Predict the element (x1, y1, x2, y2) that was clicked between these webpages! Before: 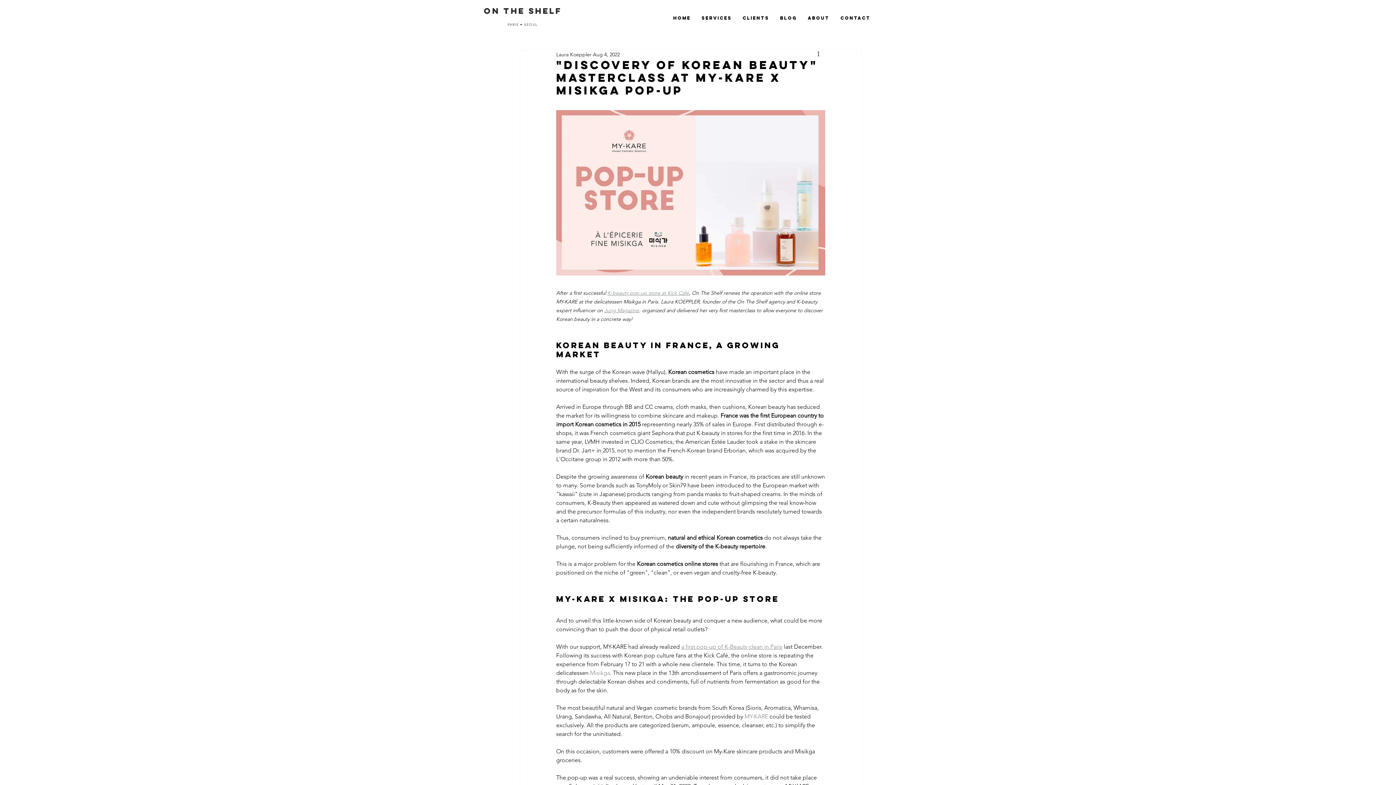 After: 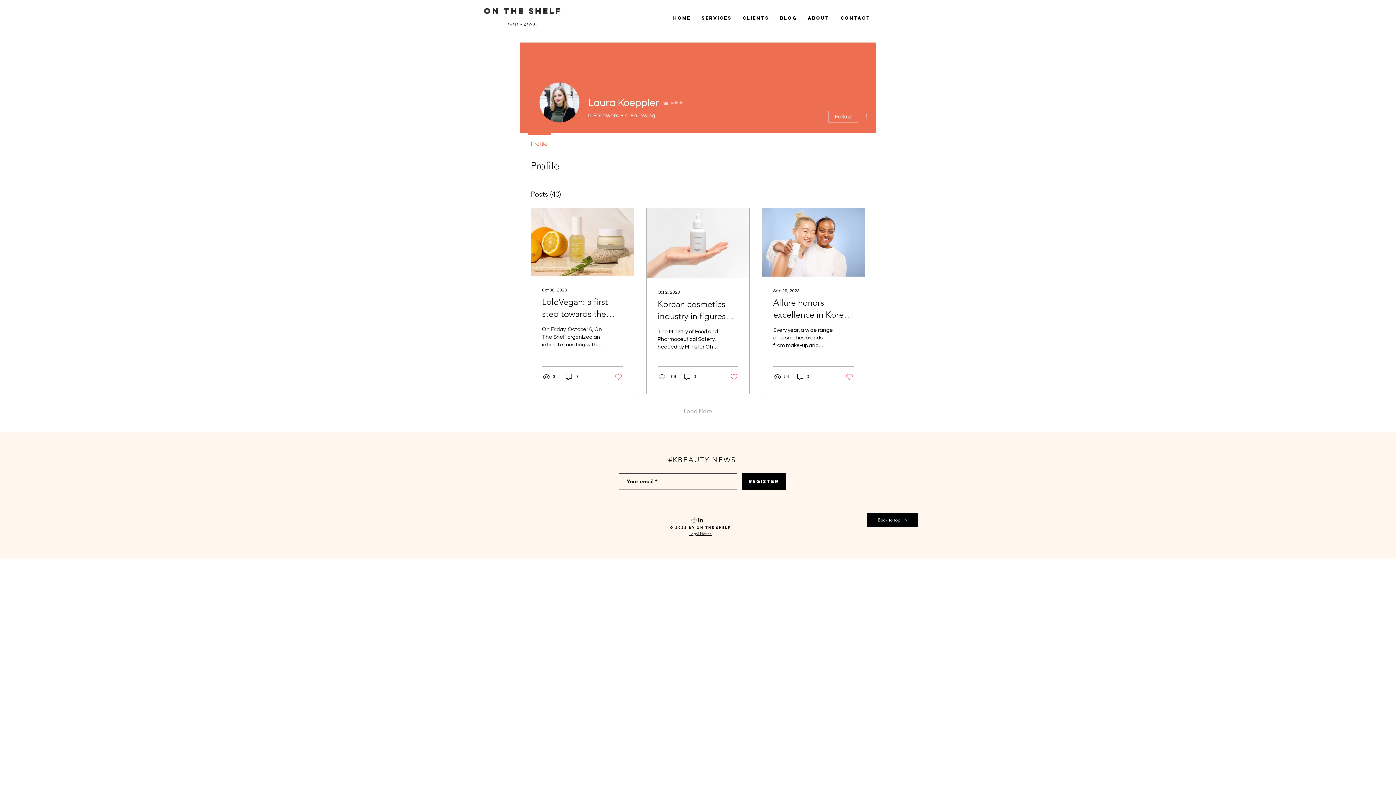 Action: bbox: (556, 50, 591, 58) label: Laura Koeppler